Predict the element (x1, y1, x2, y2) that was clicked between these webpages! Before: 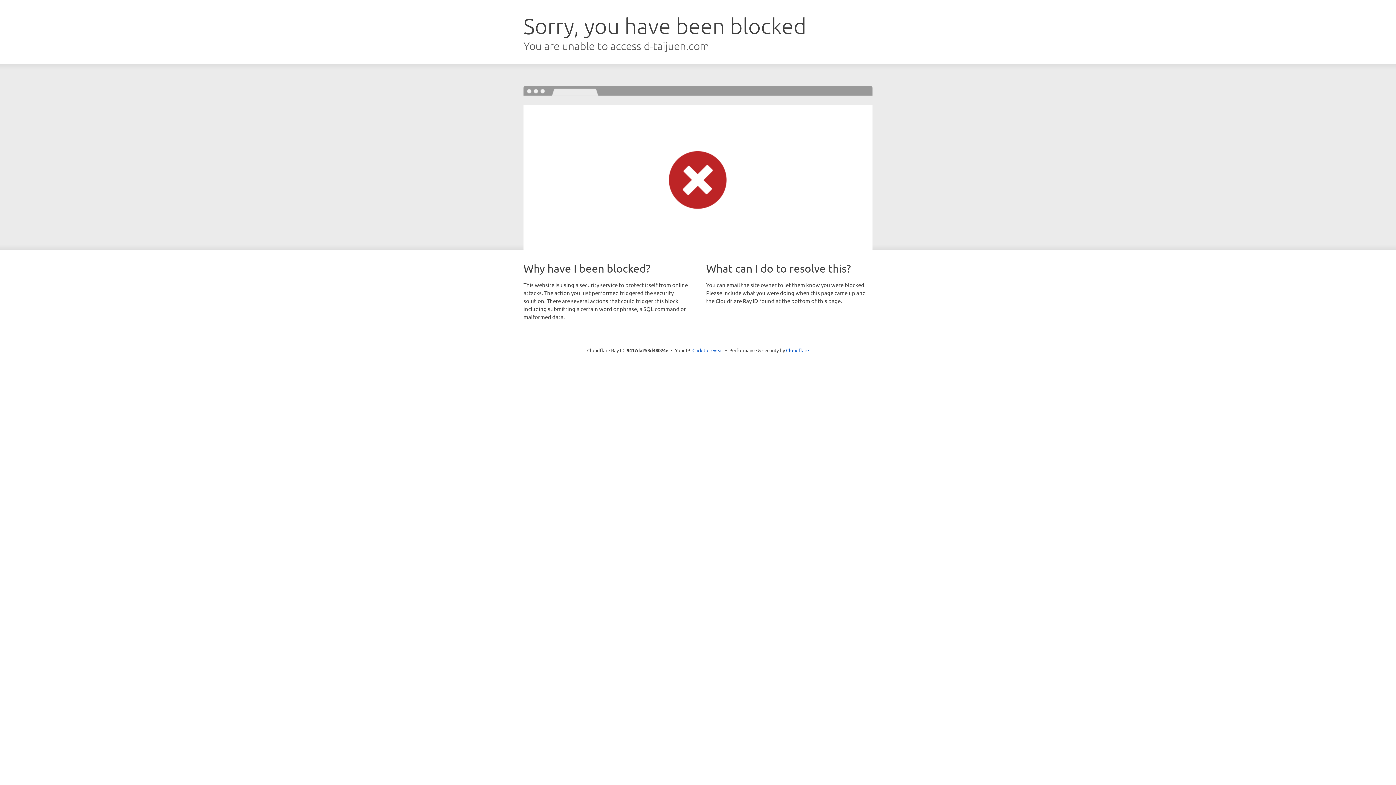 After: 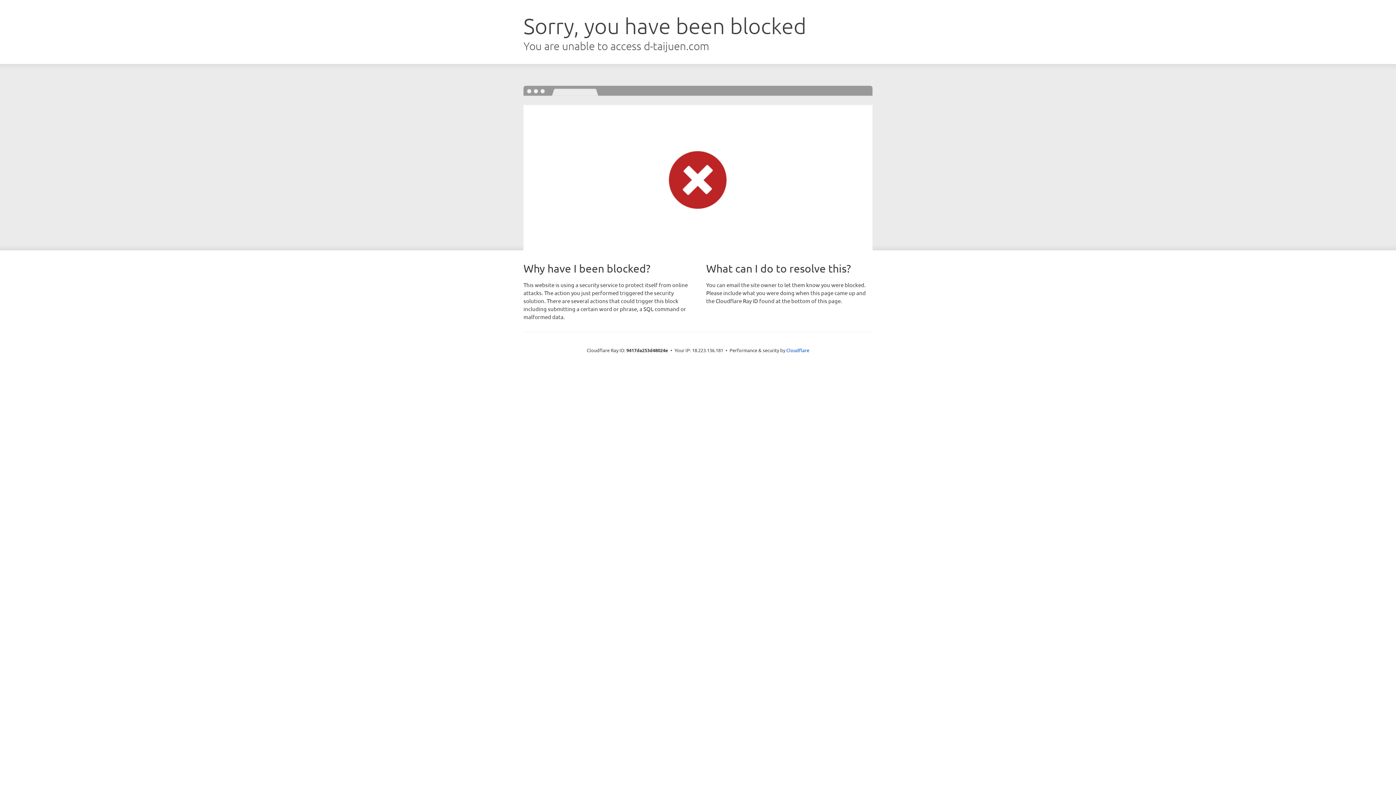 Action: bbox: (692, 346, 723, 353) label: Click to reveal